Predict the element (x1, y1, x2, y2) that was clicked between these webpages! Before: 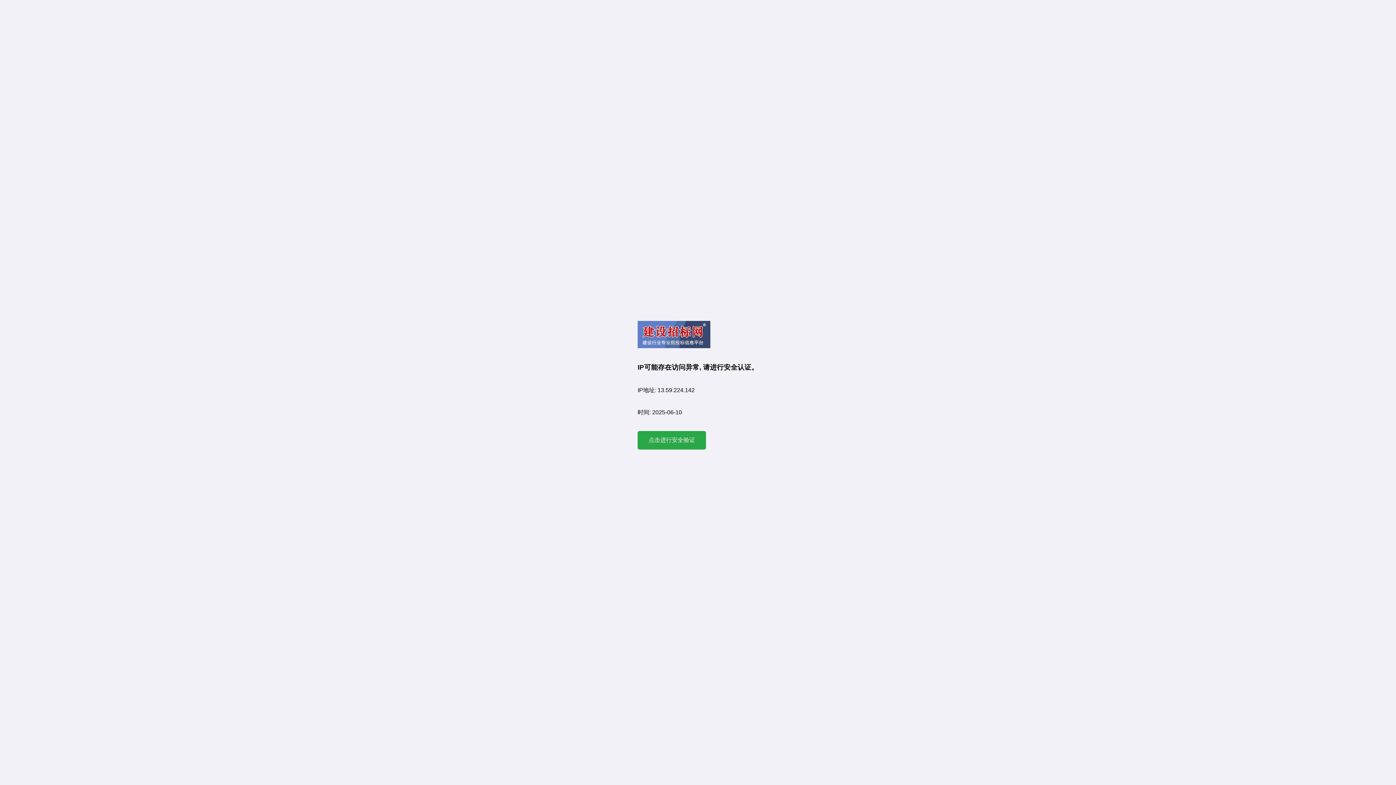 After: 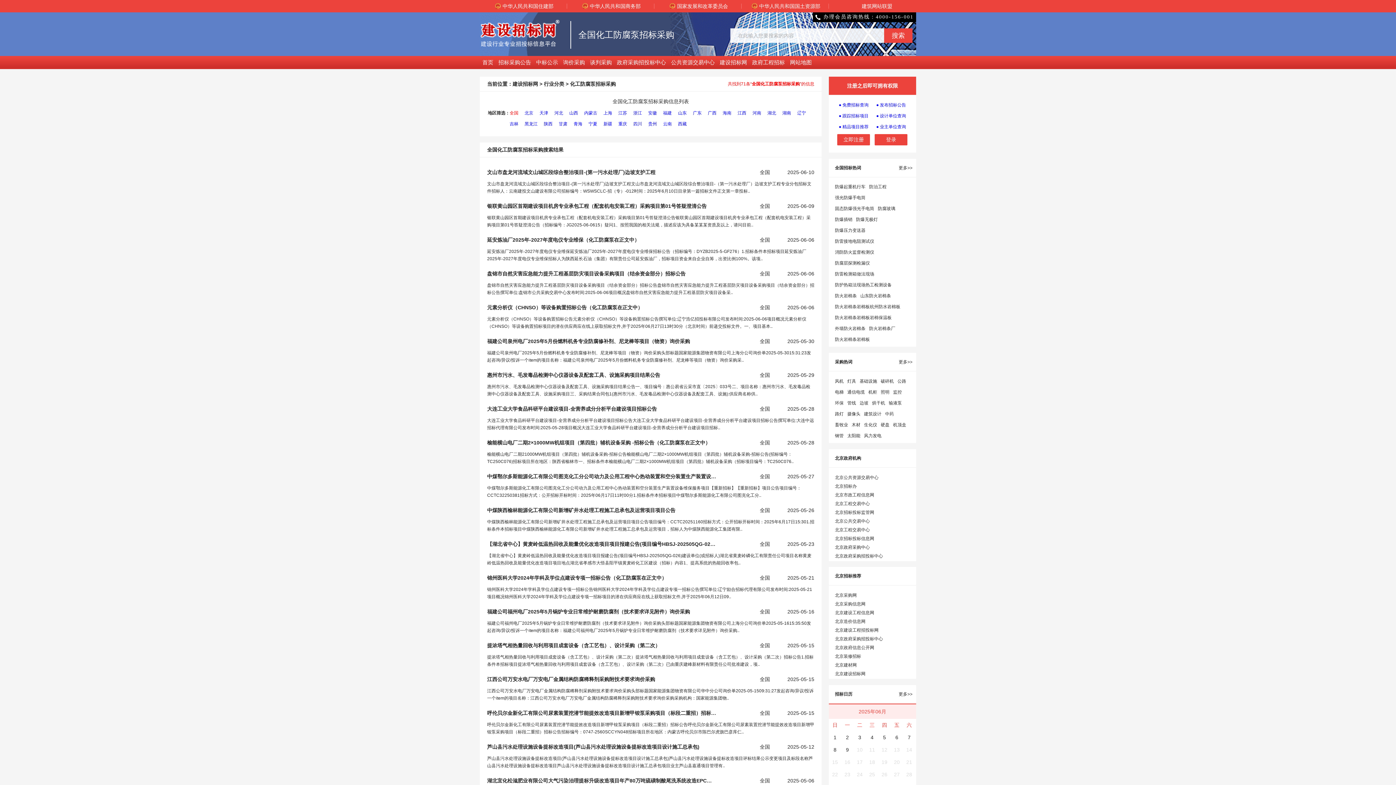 Action: label: 点击进行安全验证 bbox: (637, 431, 706, 449)